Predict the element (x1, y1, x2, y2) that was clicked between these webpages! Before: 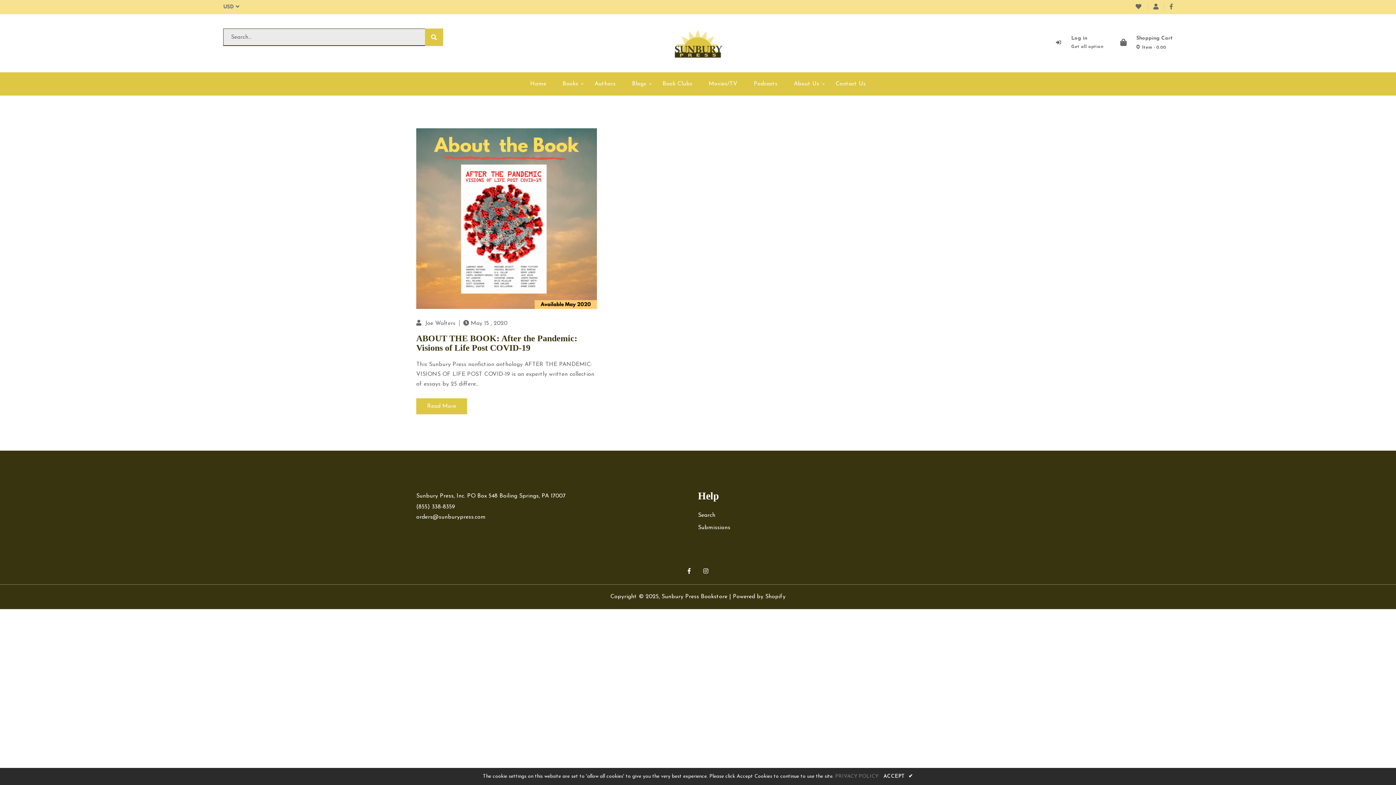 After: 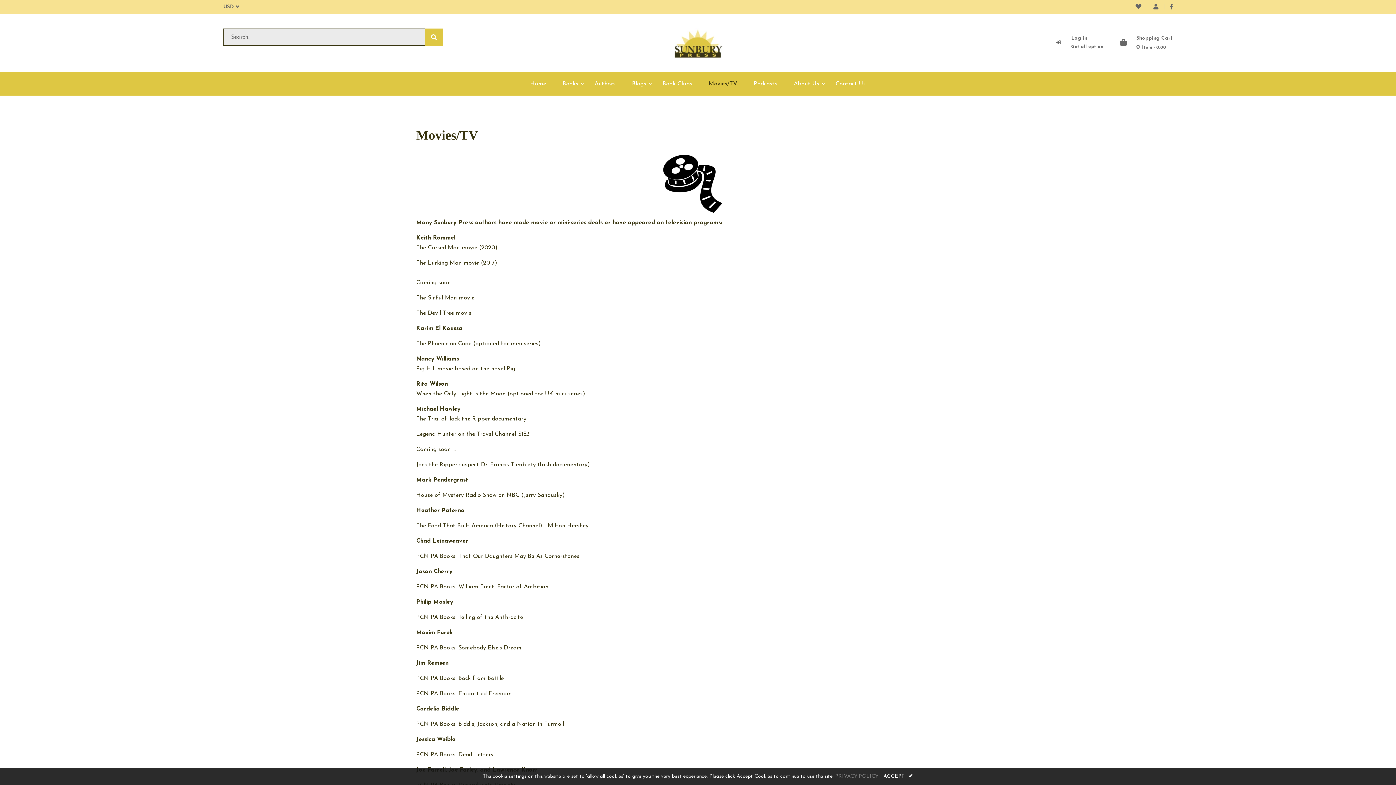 Action: label: Movies/TV bbox: (701, 72, 744, 95)